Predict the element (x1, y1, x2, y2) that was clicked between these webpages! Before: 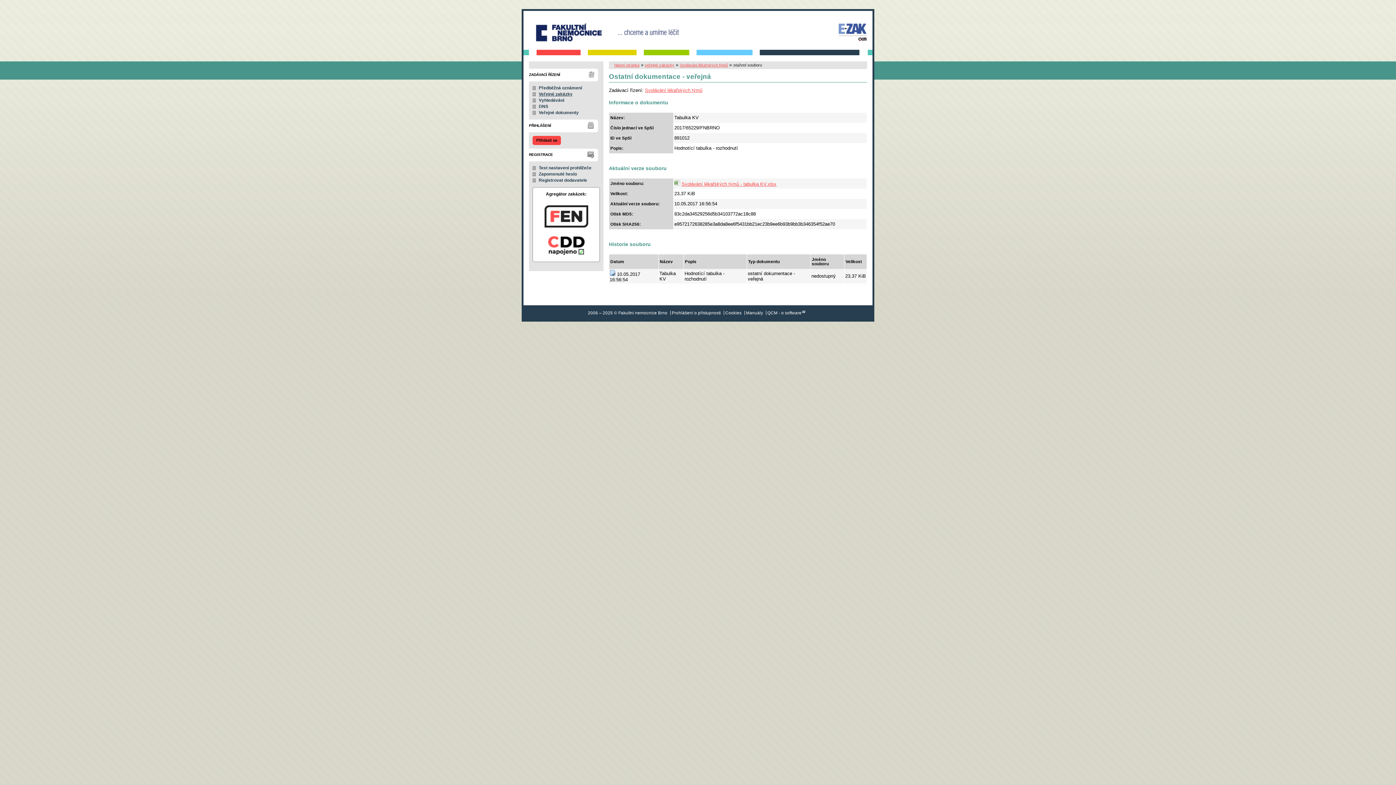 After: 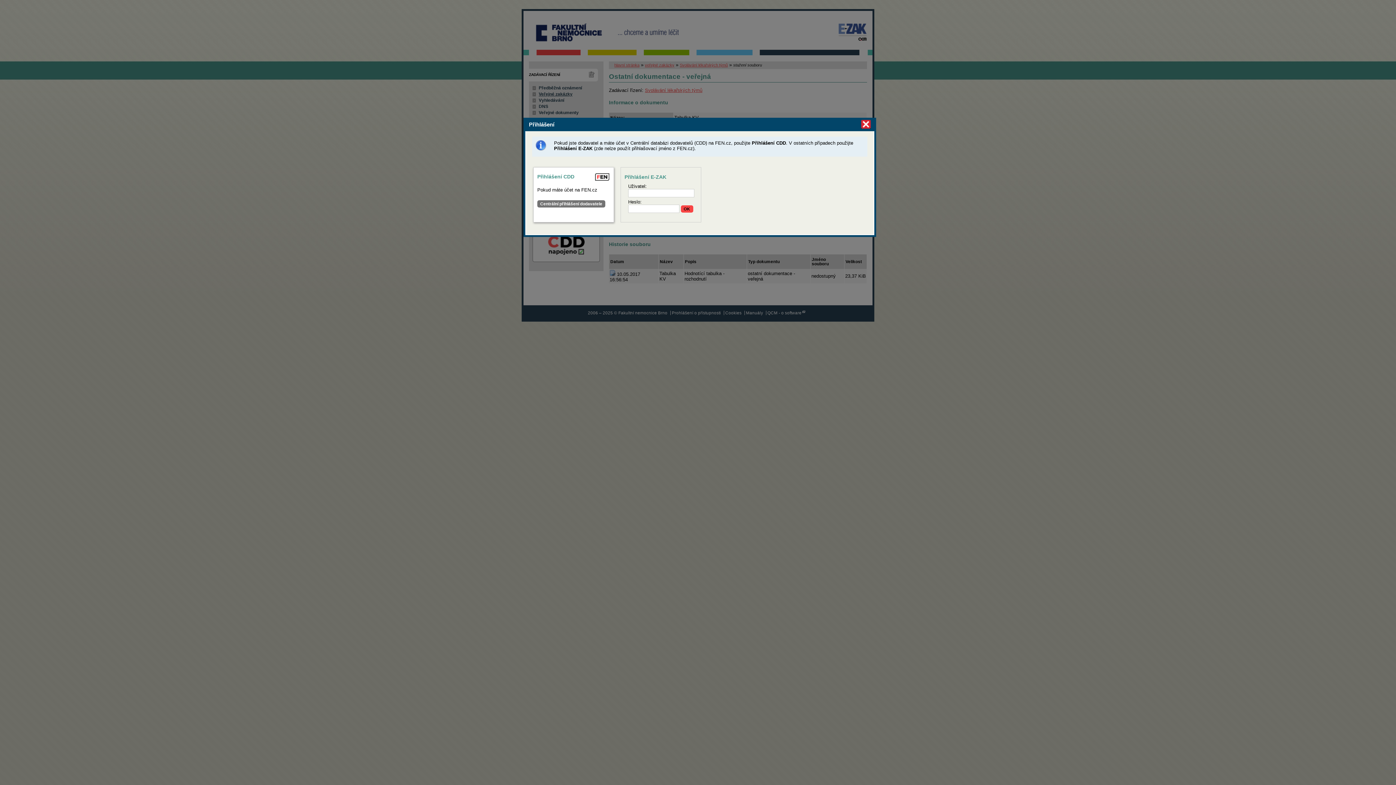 Action: bbox: (532, 136, 561, 145) label: Přihlásit se